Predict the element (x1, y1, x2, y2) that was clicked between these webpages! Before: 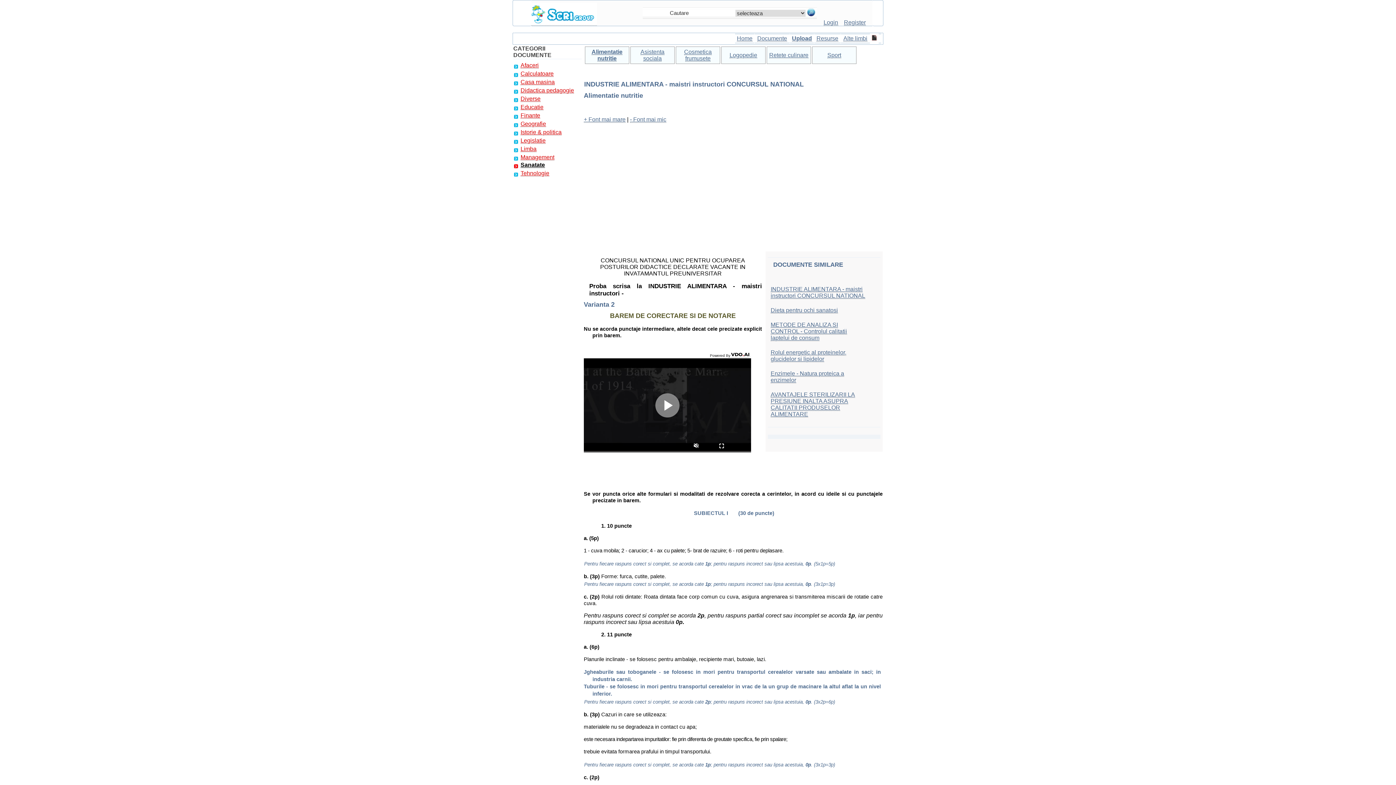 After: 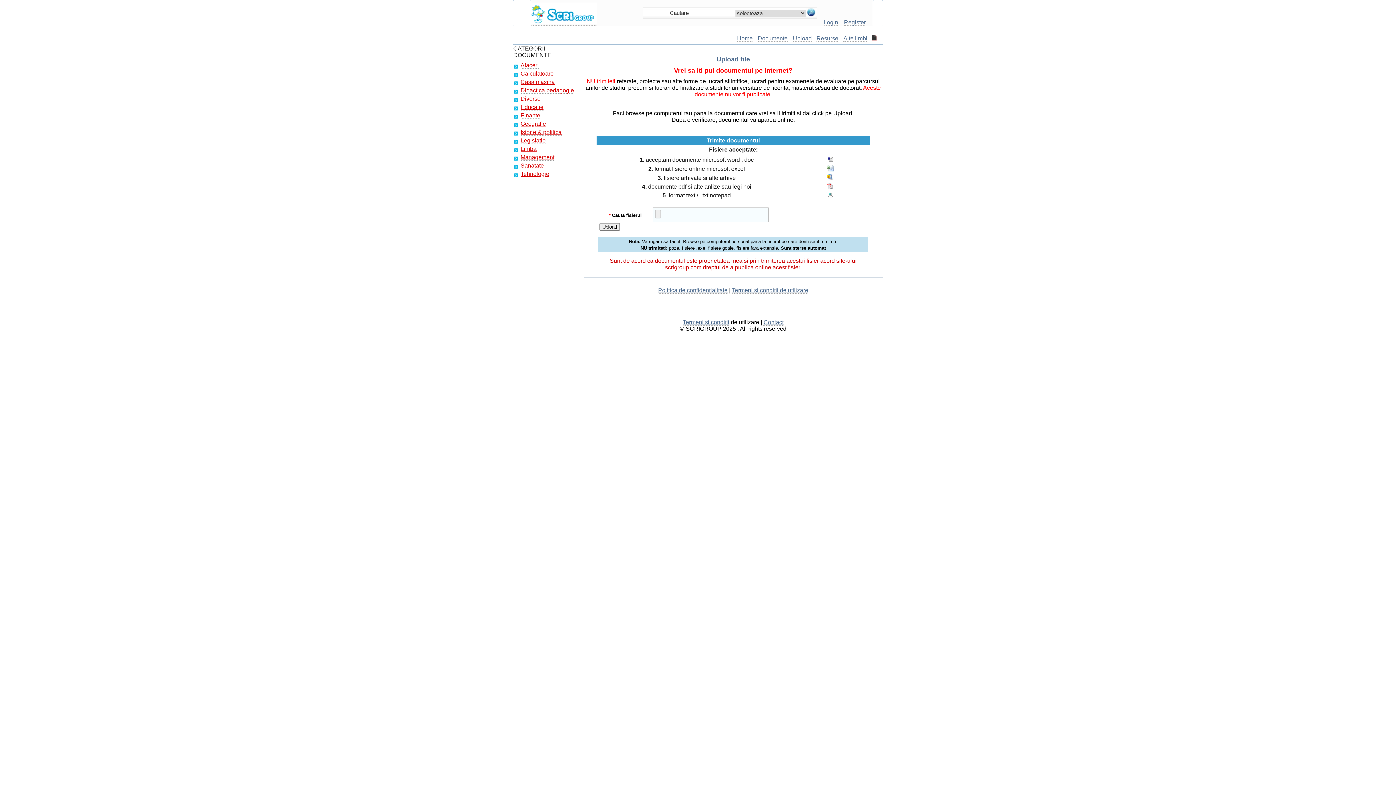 Action: bbox: (792, 35, 812, 41) label: Upload